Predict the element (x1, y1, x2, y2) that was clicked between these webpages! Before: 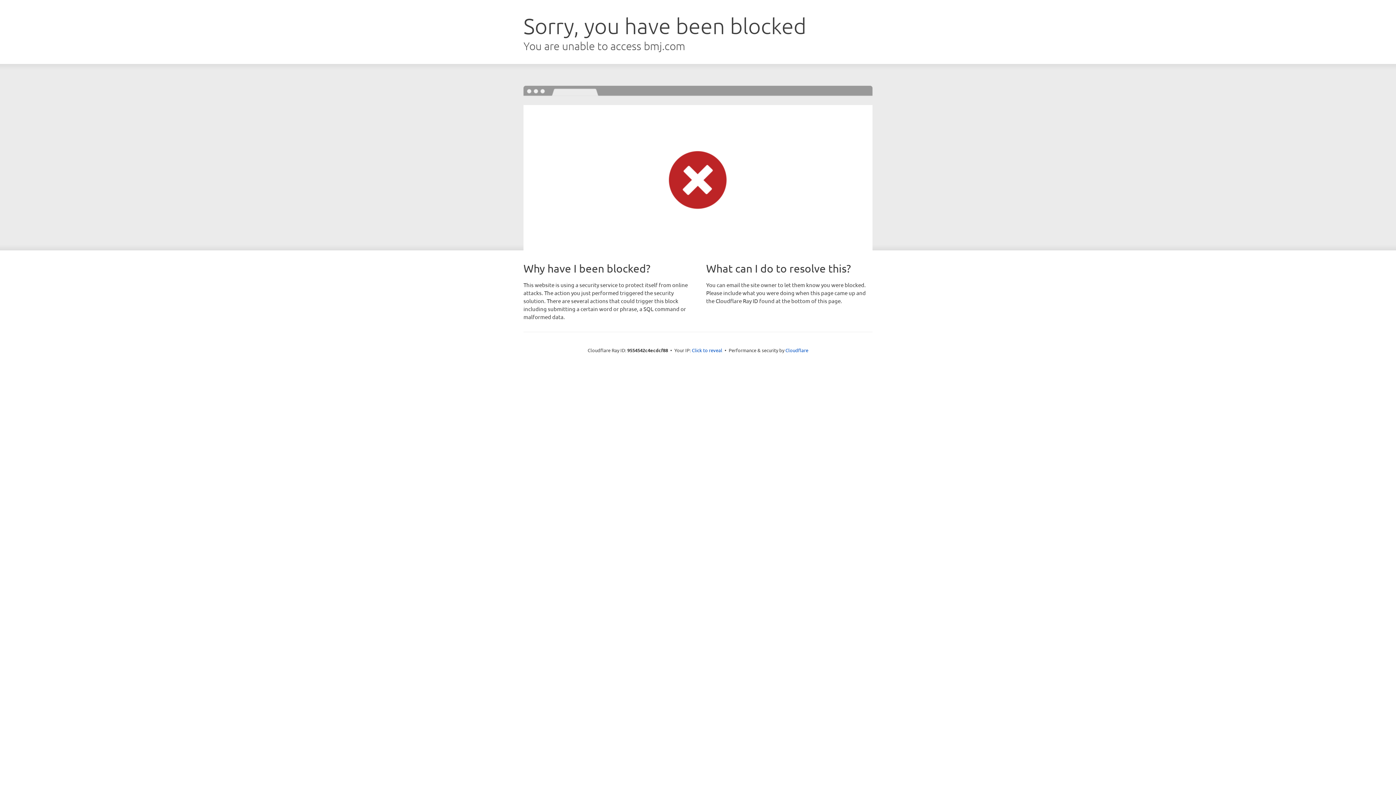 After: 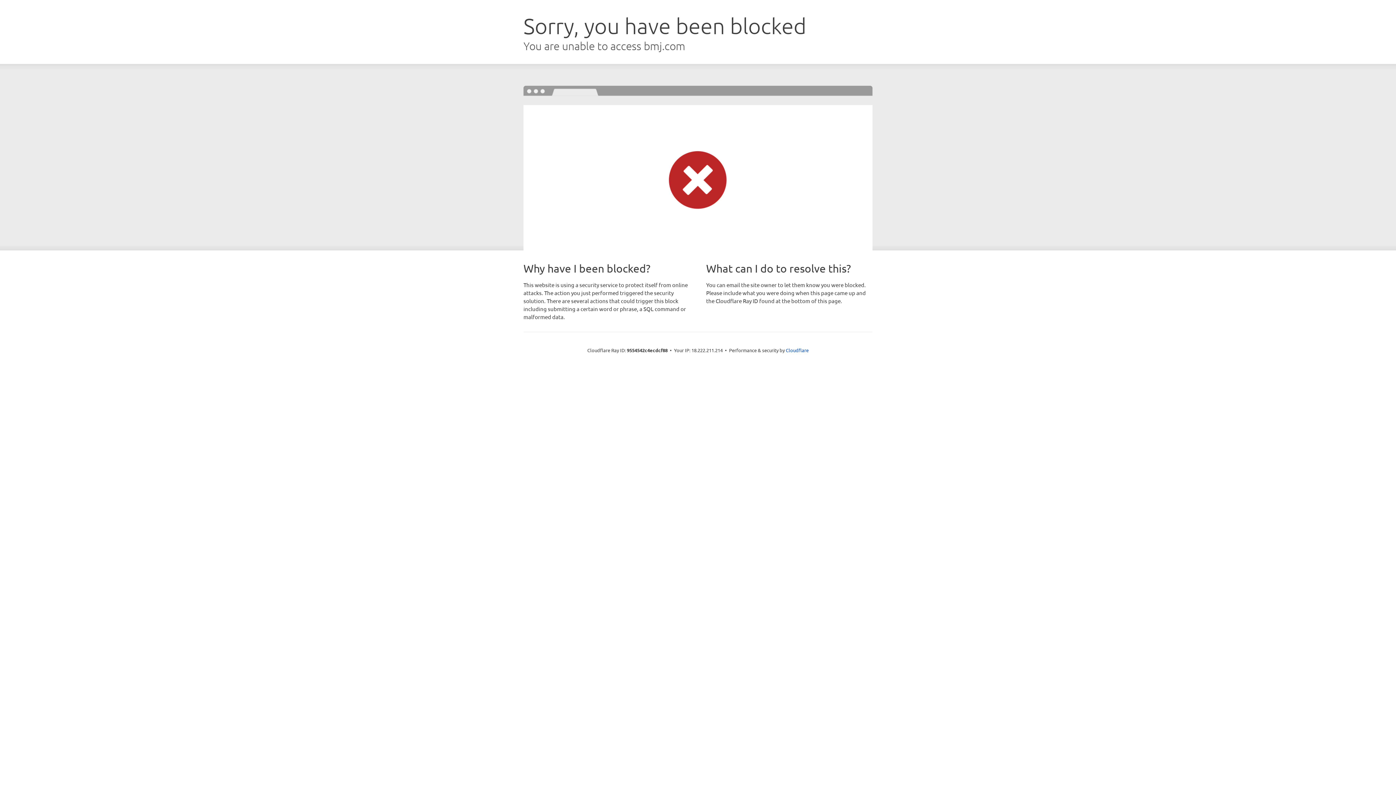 Action: bbox: (692, 346, 722, 353) label: Click to reveal